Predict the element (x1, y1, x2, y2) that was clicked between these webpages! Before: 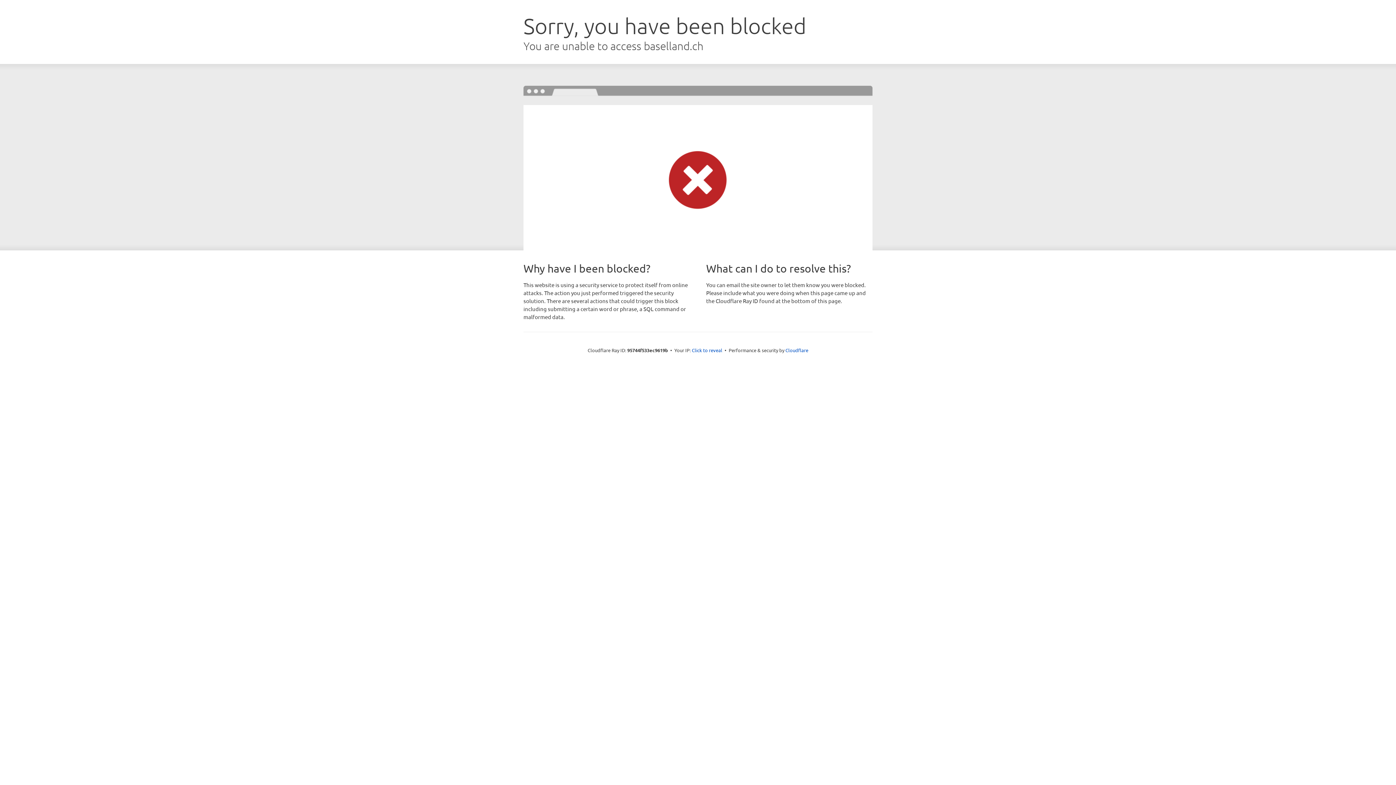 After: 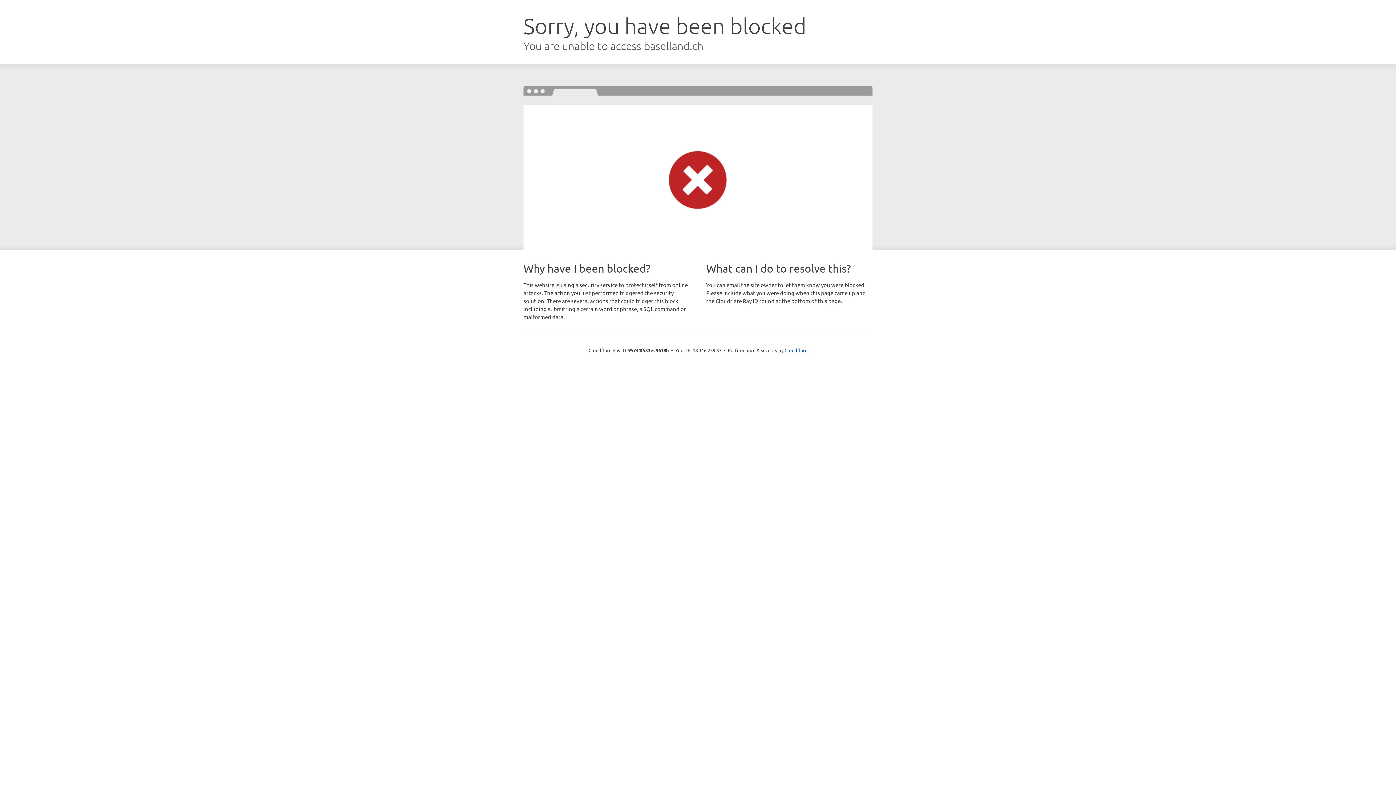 Action: label: Click to reveal bbox: (692, 346, 722, 353)